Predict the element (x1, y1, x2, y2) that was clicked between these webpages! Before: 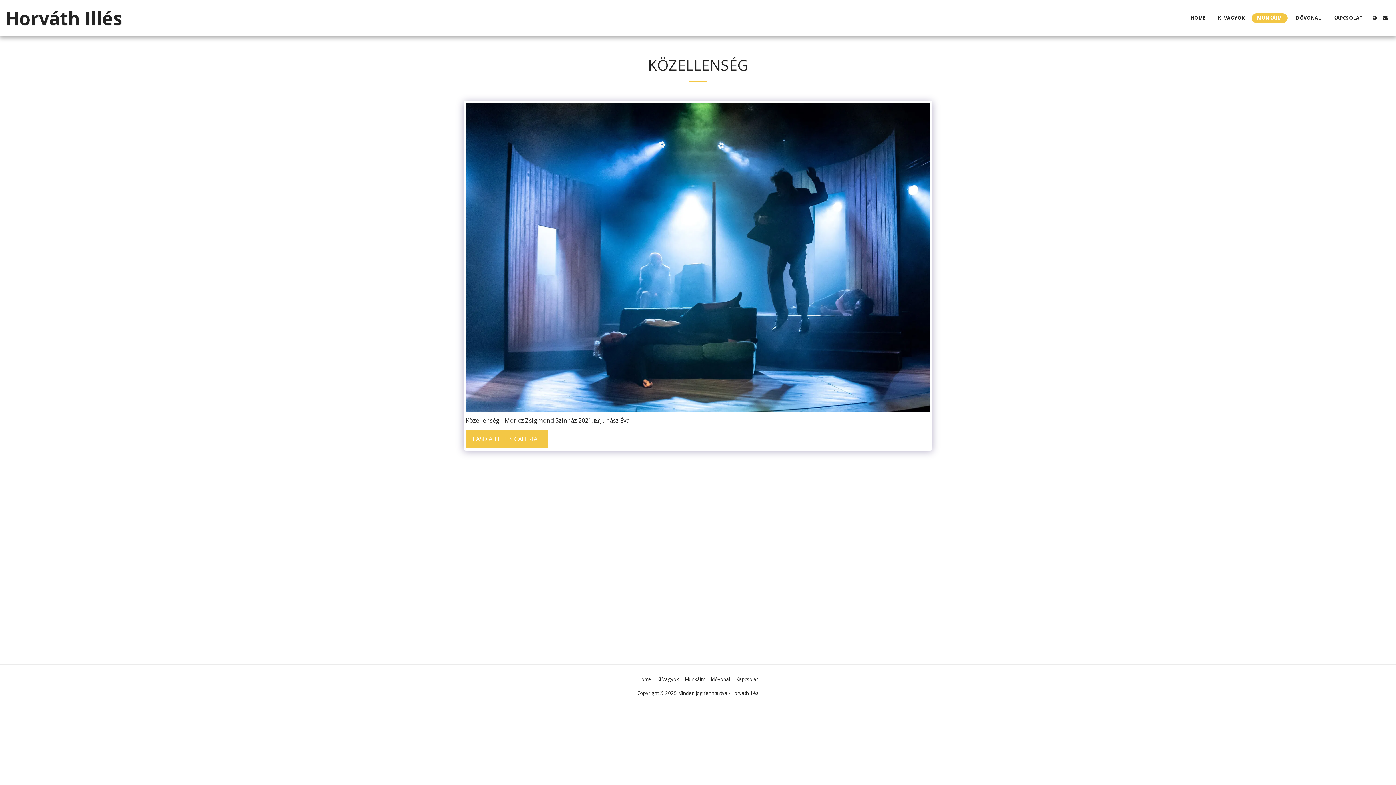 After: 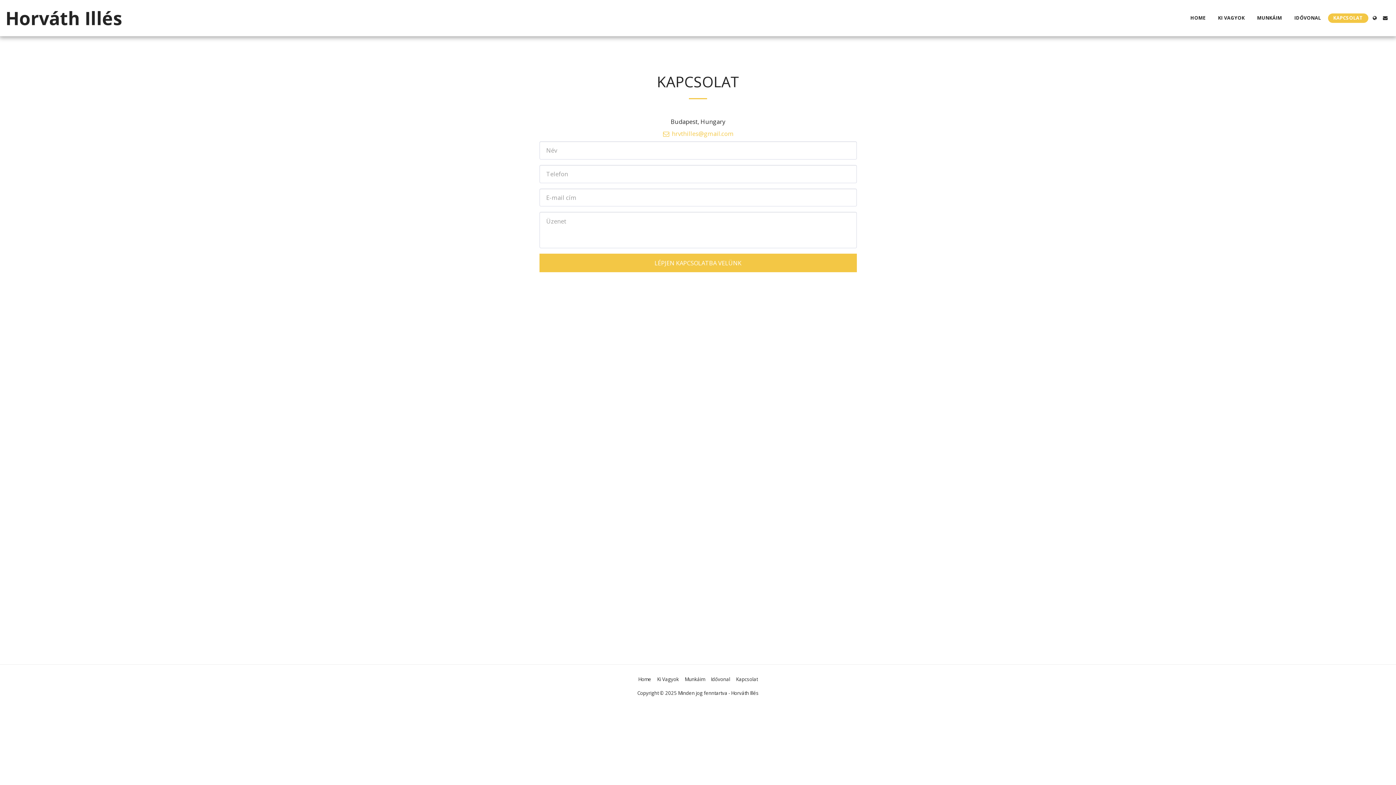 Action: bbox: (1328, 13, 1368, 22) label: KAPCSOLAT